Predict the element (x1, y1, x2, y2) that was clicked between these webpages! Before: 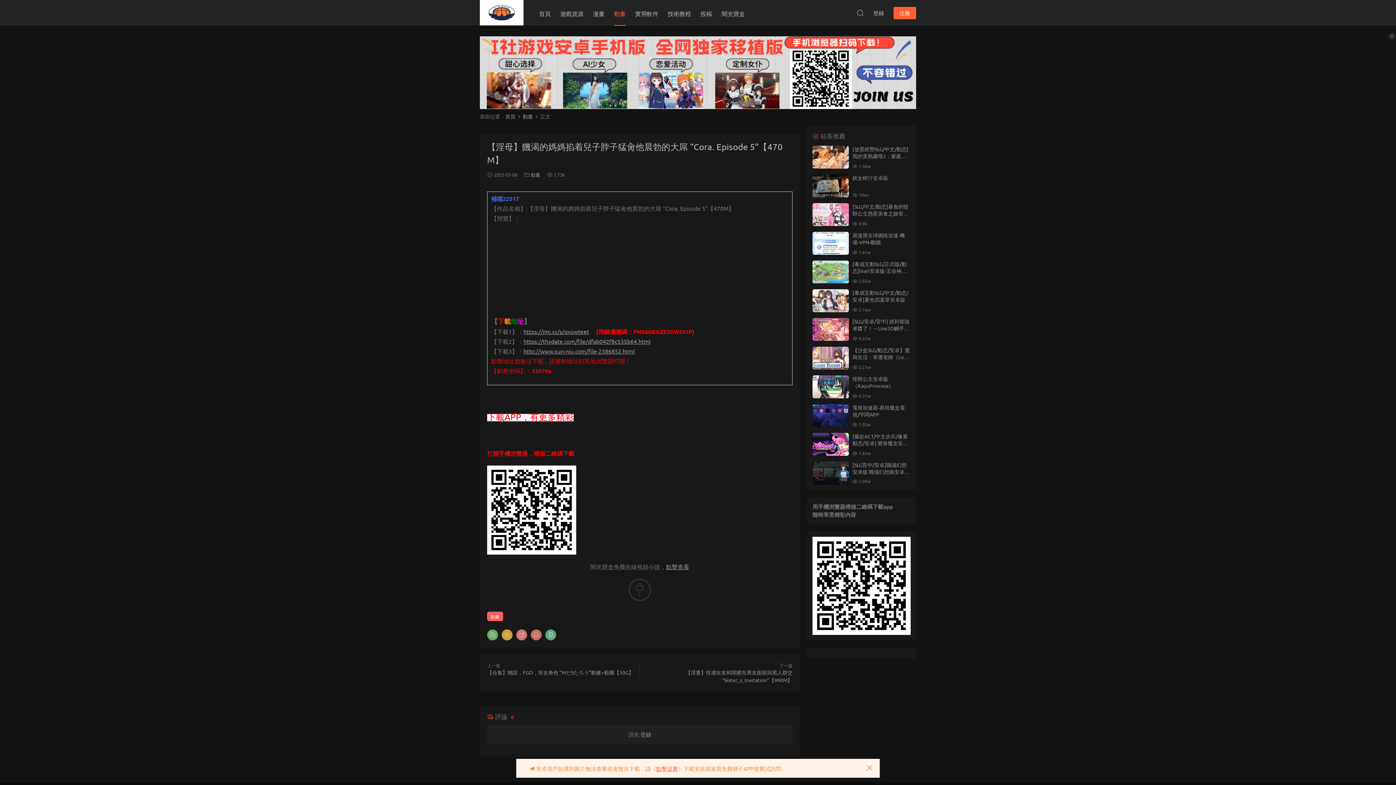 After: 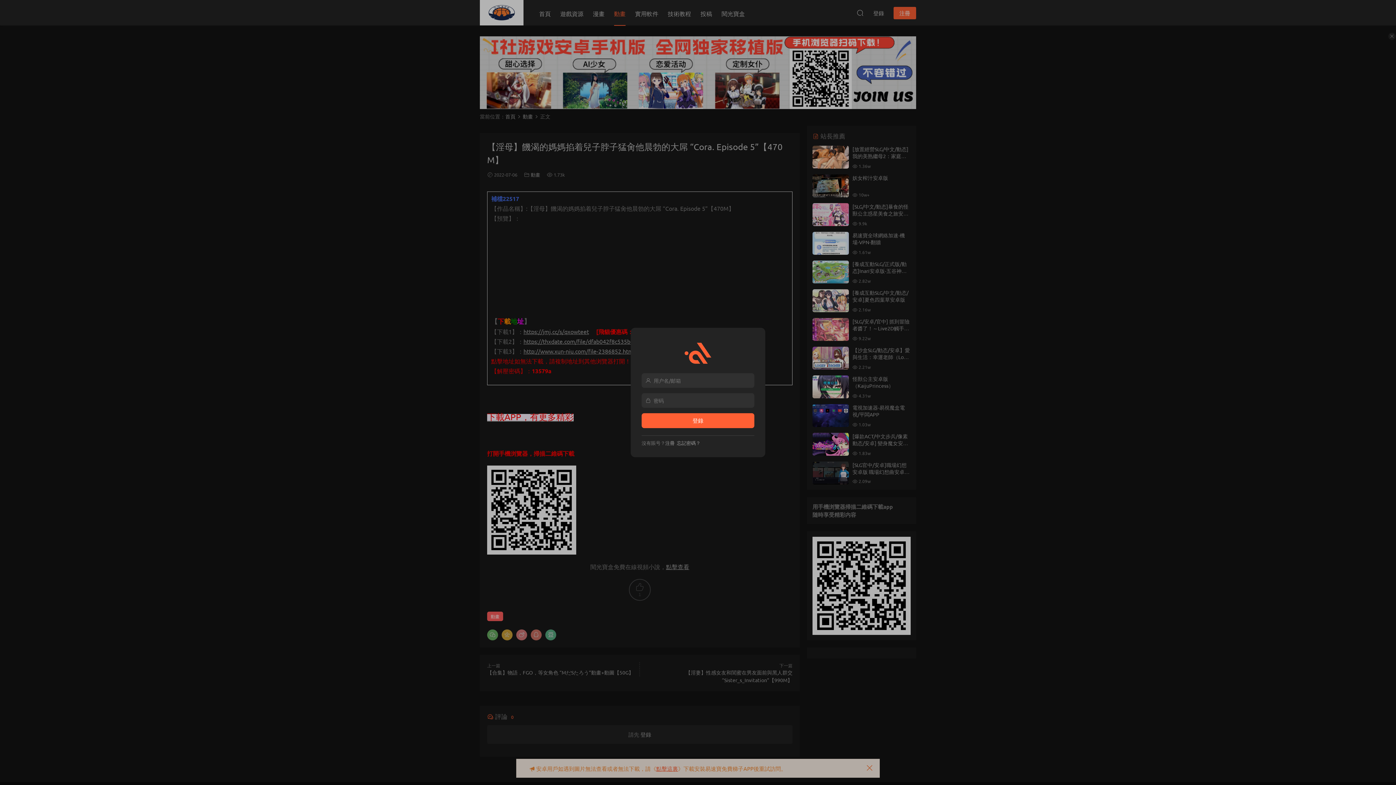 Action: bbox: (873, 6, 884, 19) label: 登錄